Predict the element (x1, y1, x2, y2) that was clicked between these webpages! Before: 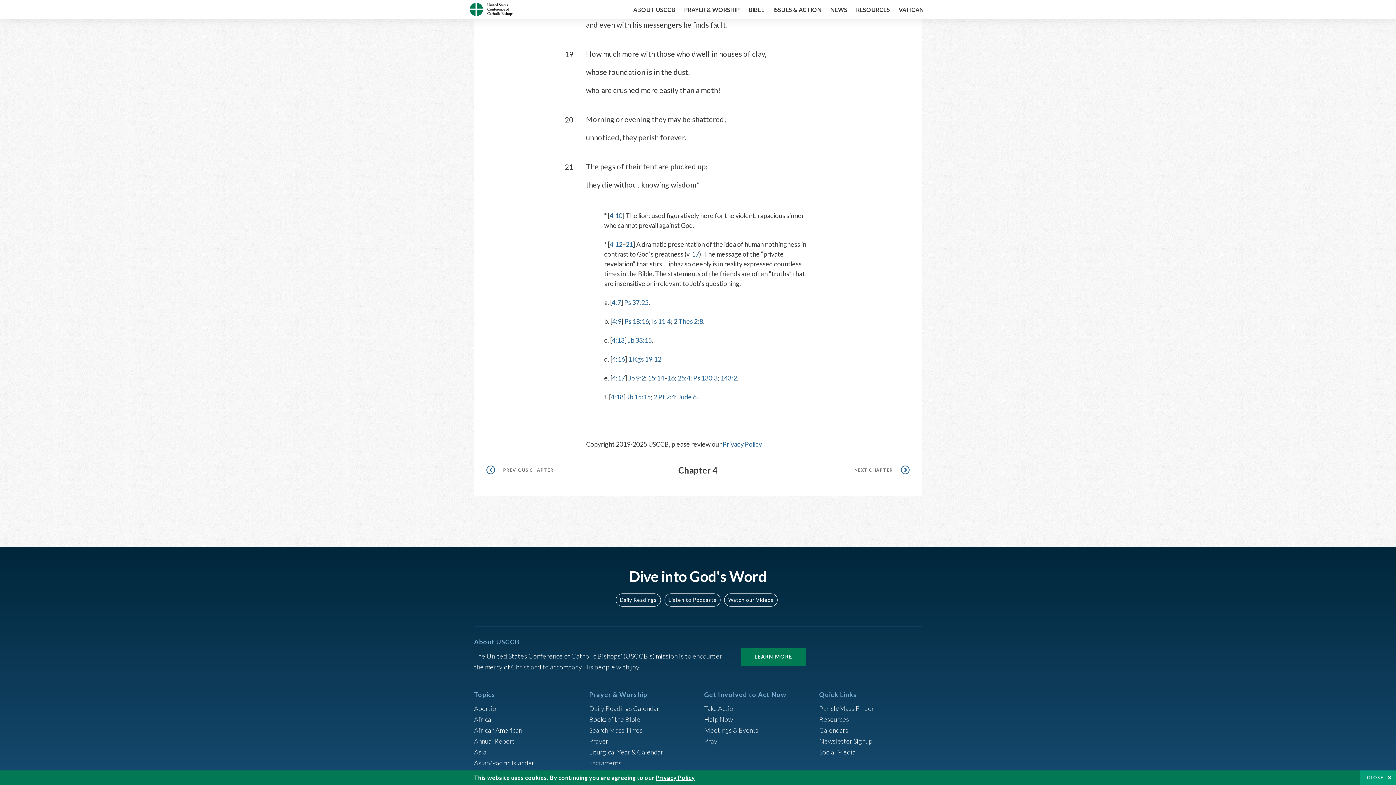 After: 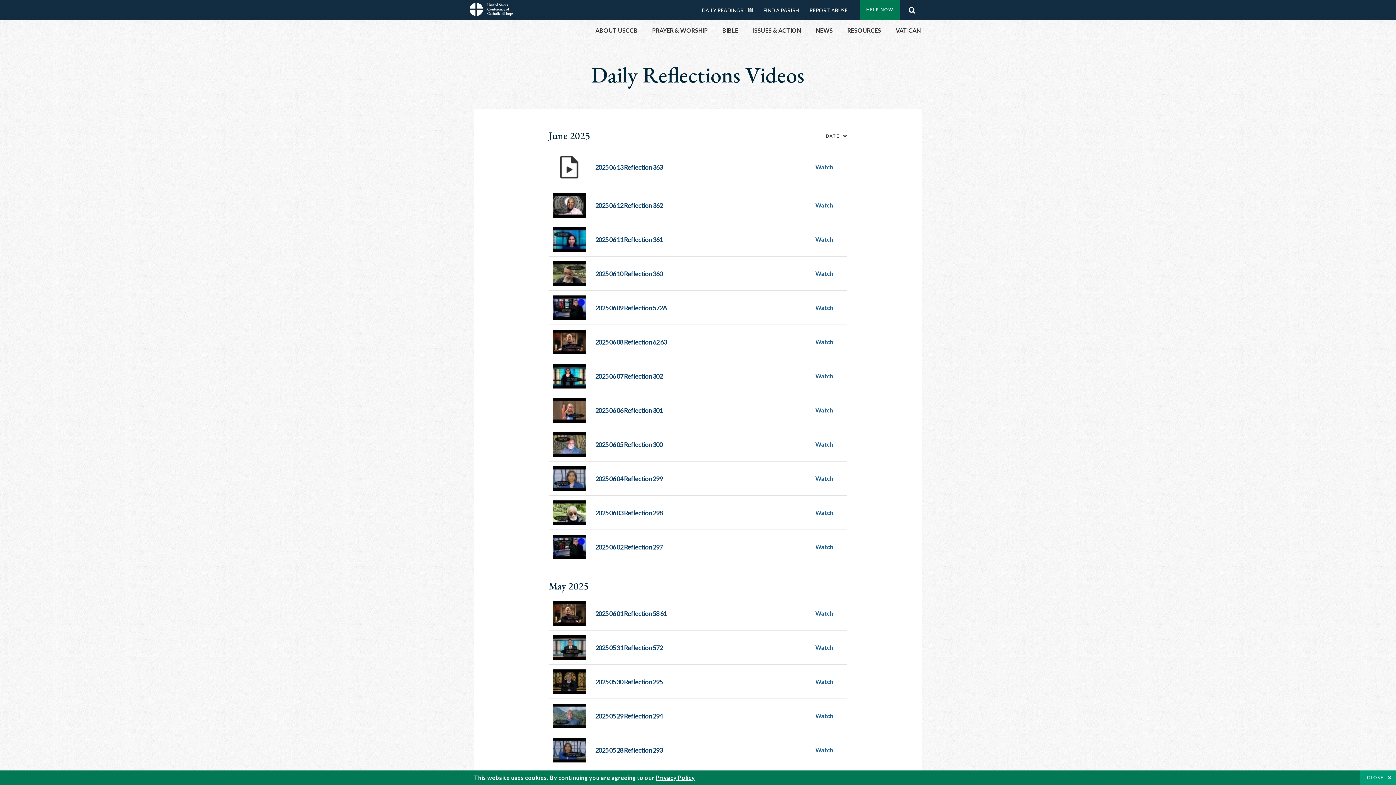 Action: bbox: (724, 593, 777, 606) label: Watch our Videos